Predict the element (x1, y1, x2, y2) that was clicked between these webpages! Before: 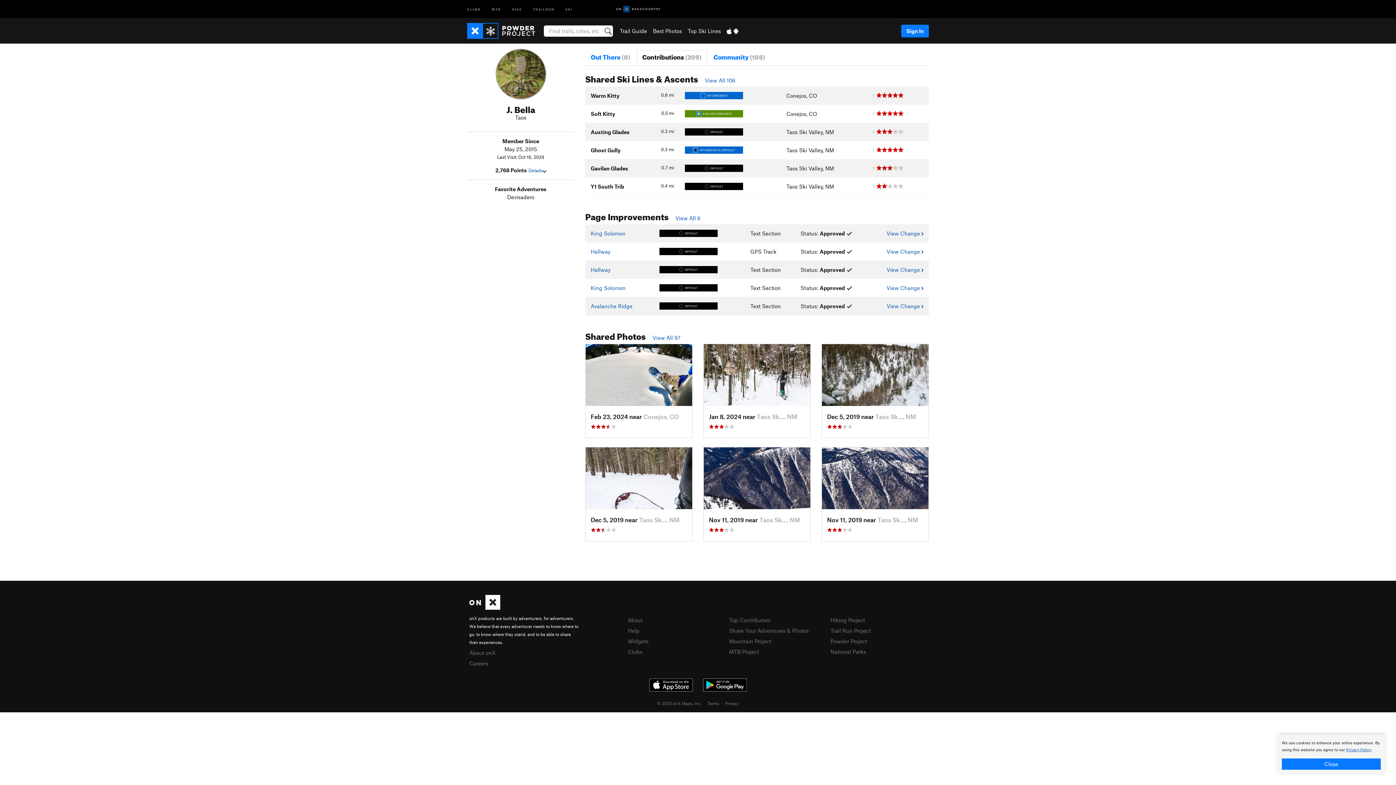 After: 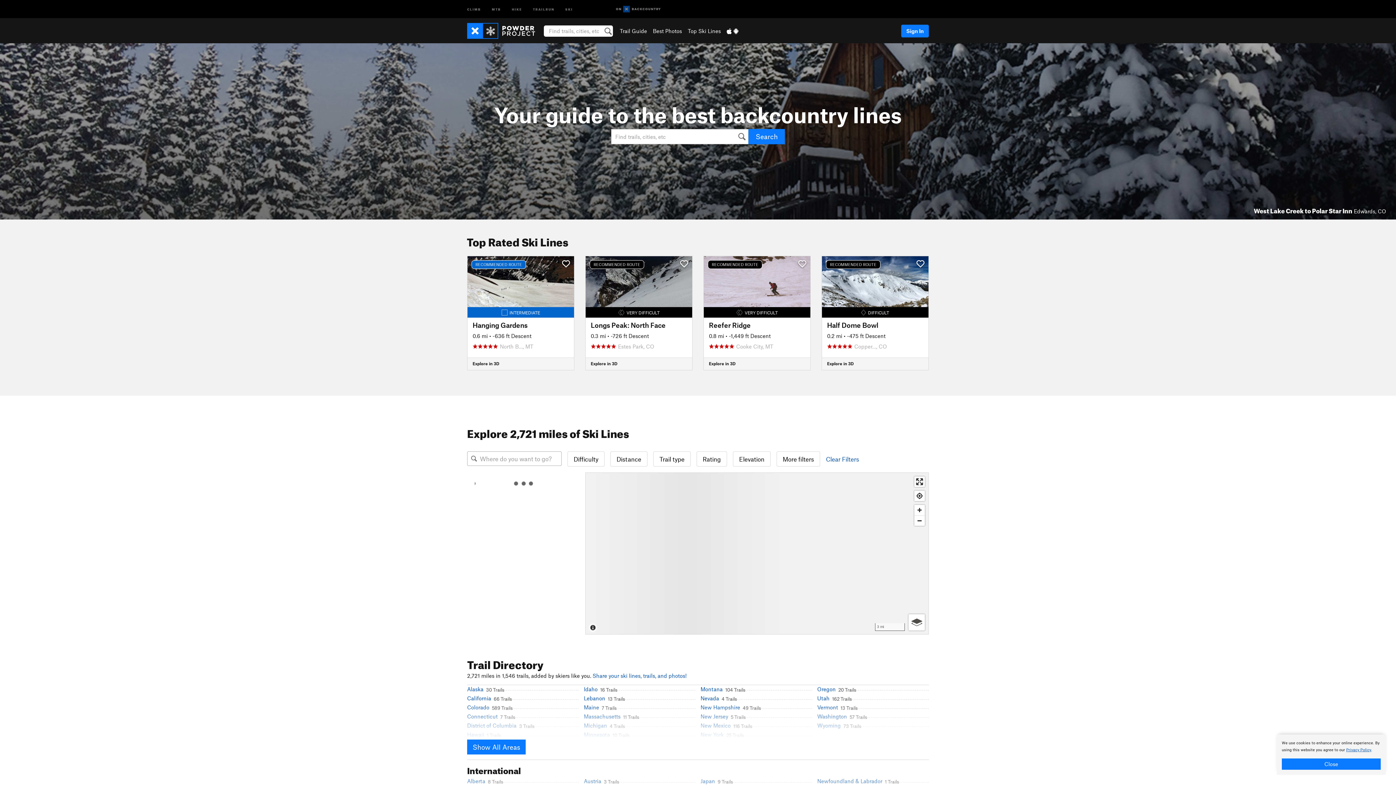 Action: bbox: (560, 0, 578, 17) label: SKI